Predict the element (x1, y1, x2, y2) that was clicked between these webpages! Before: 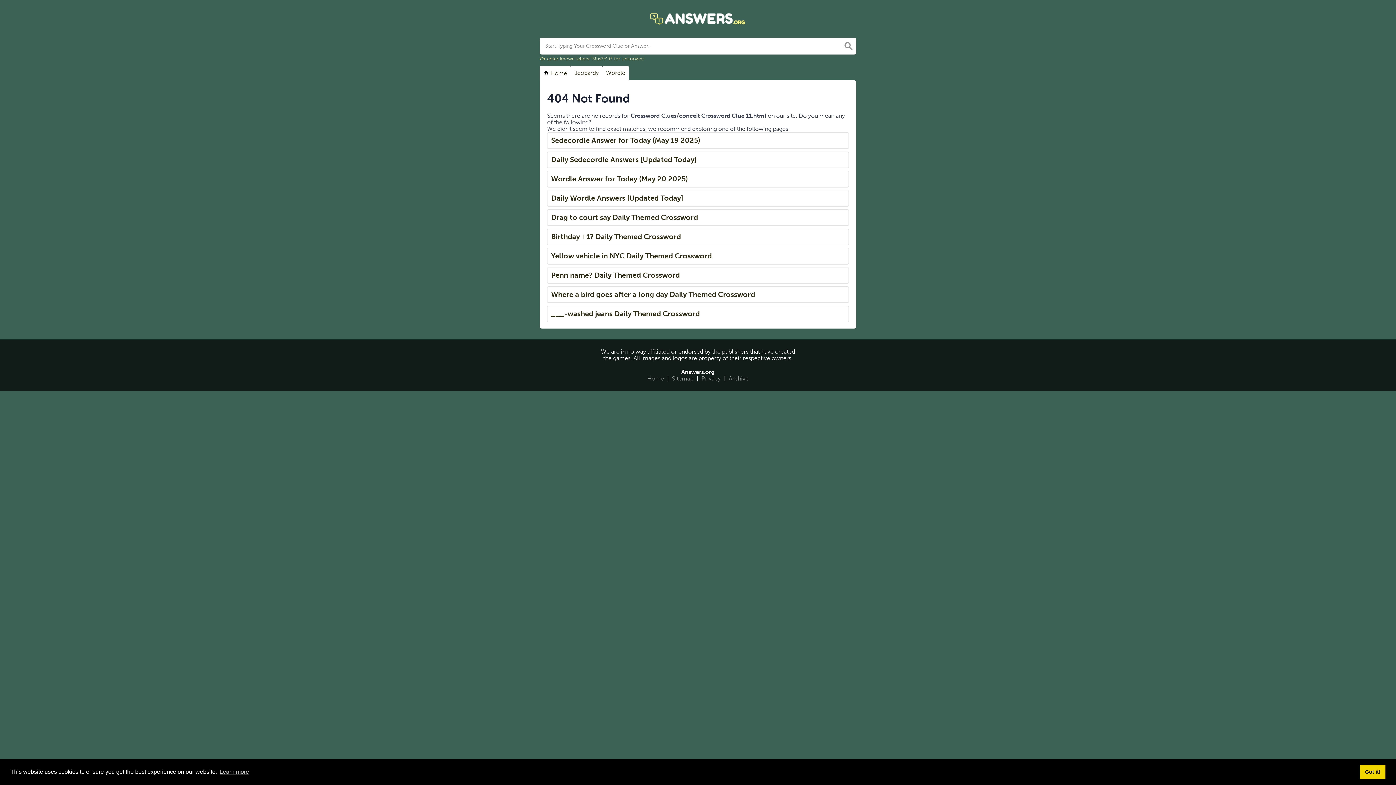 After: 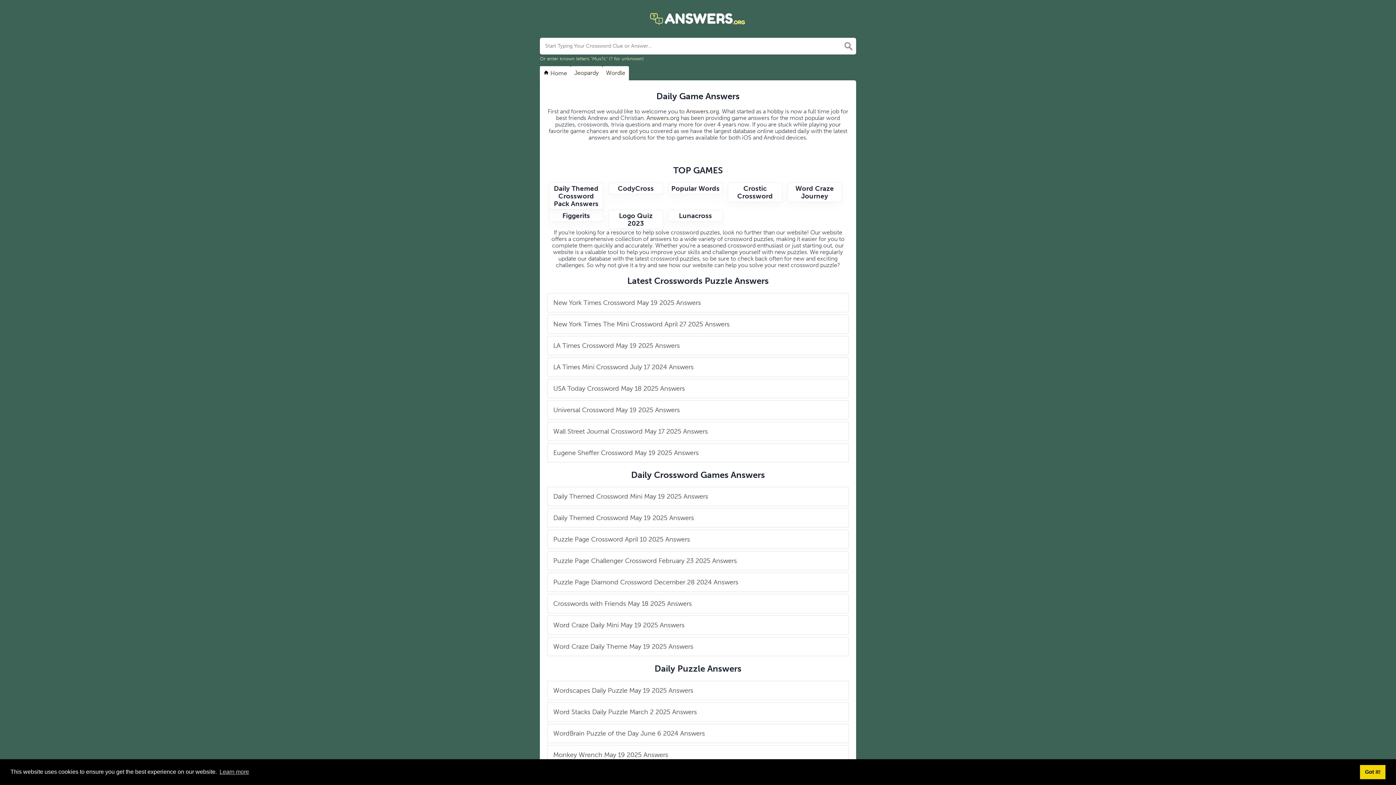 Action: label:  Home bbox: (540, 66, 570, 80)